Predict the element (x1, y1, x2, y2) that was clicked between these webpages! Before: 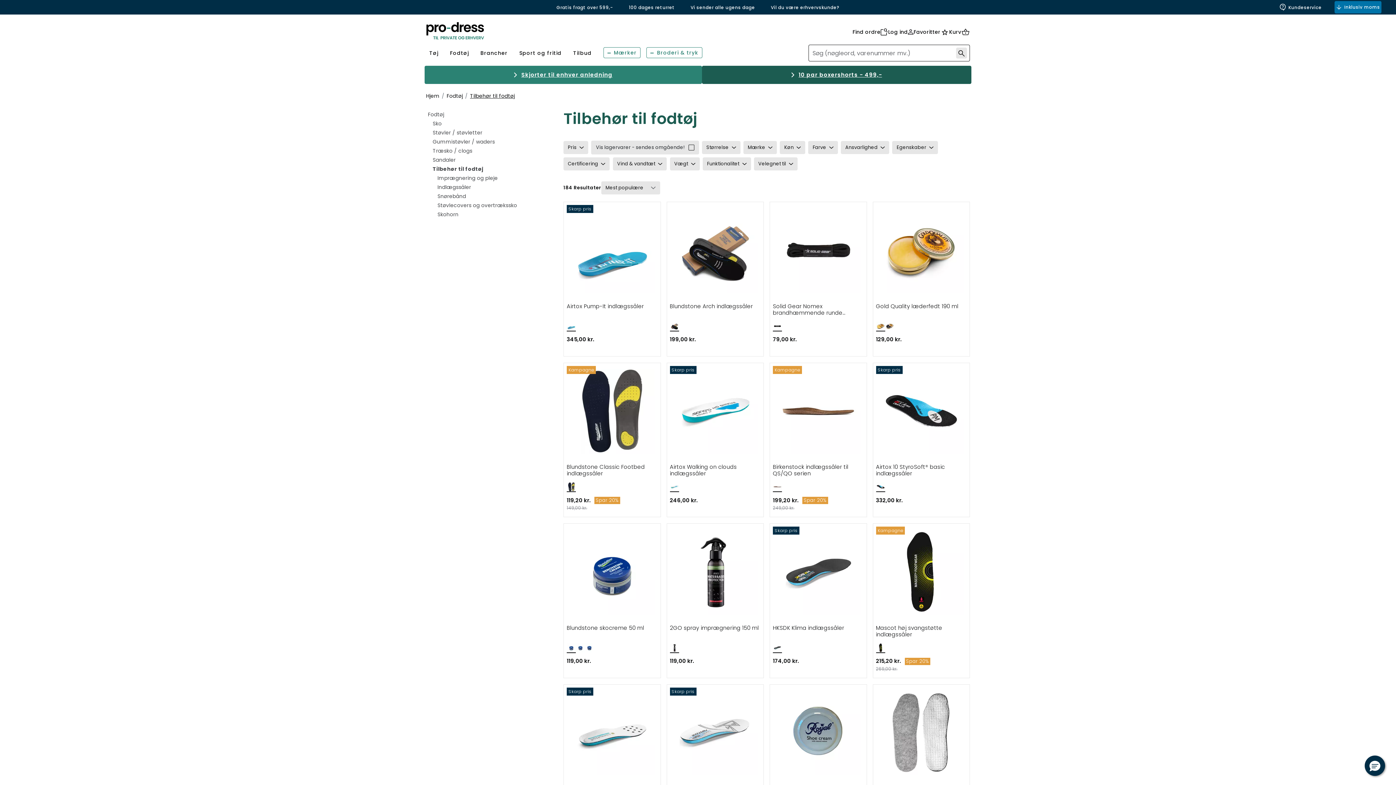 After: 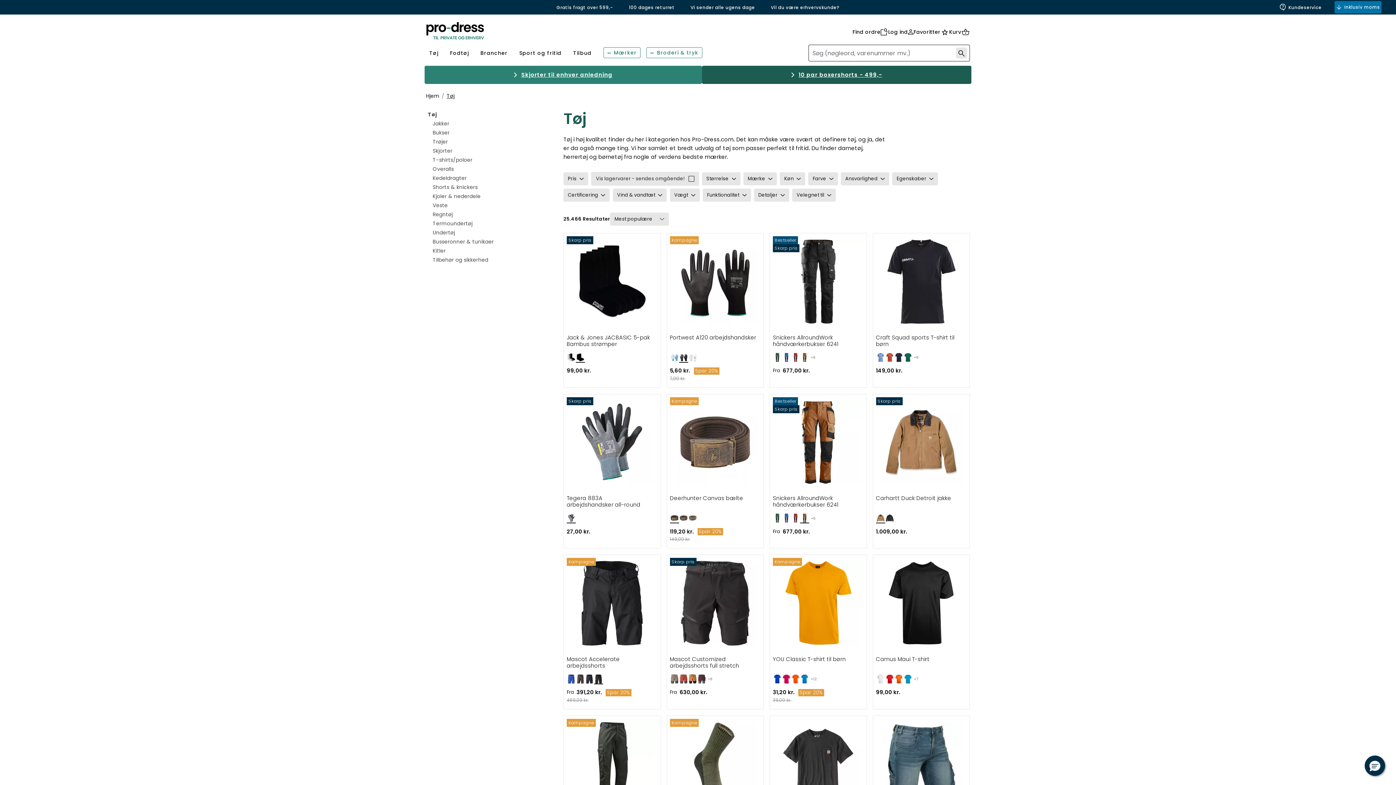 Action: bbox: (423, 47, 444, 64) label: Tøj